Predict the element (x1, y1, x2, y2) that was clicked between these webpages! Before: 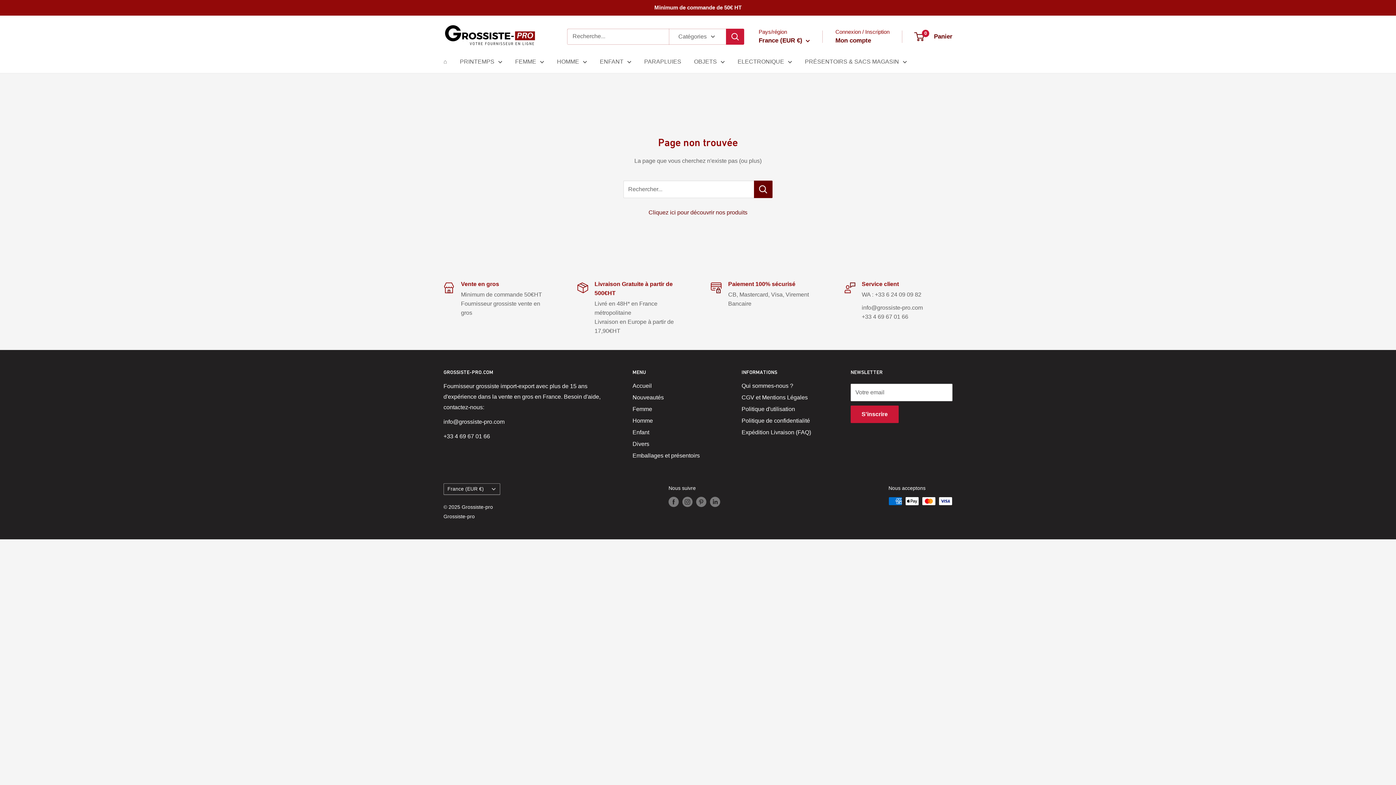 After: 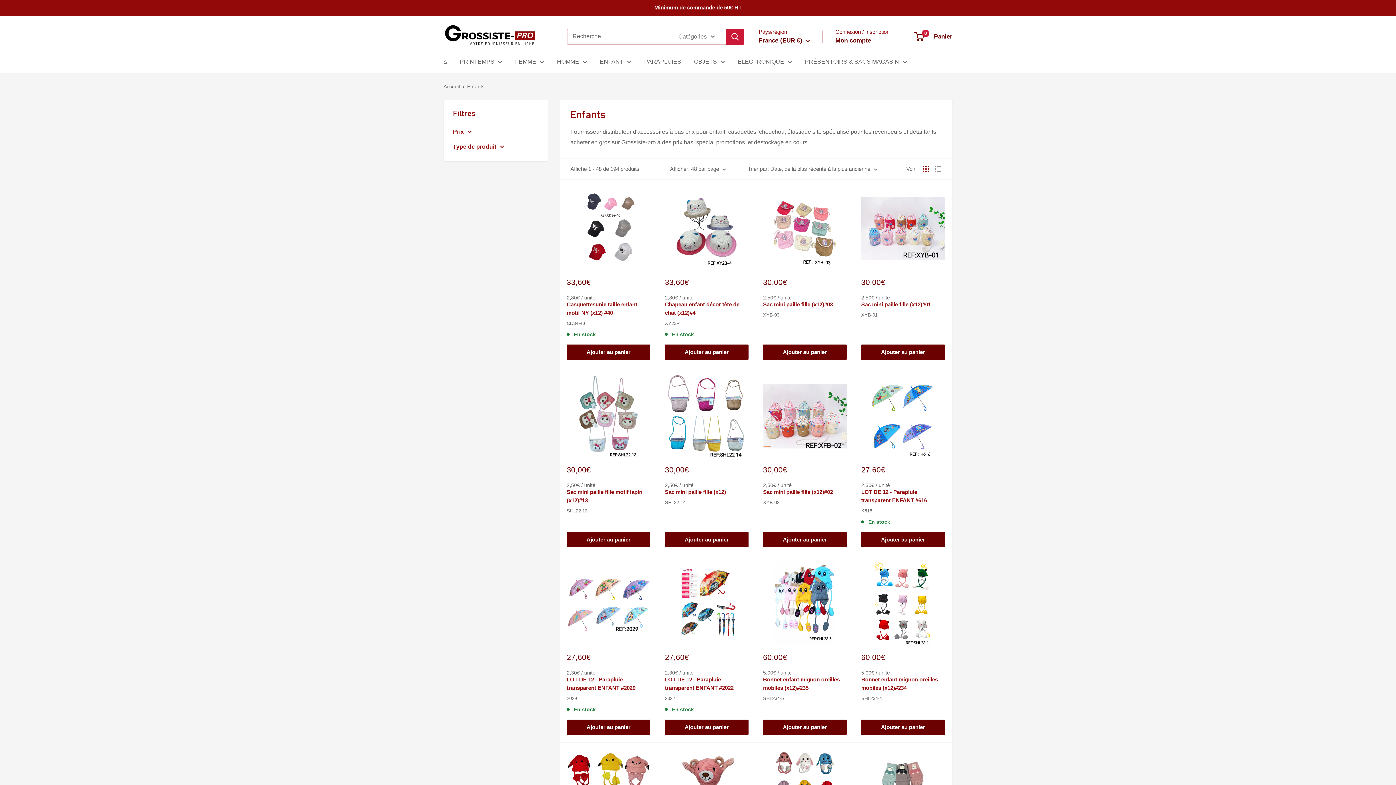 Action: label: Enfant bbox: (632, 426, 716, 438)